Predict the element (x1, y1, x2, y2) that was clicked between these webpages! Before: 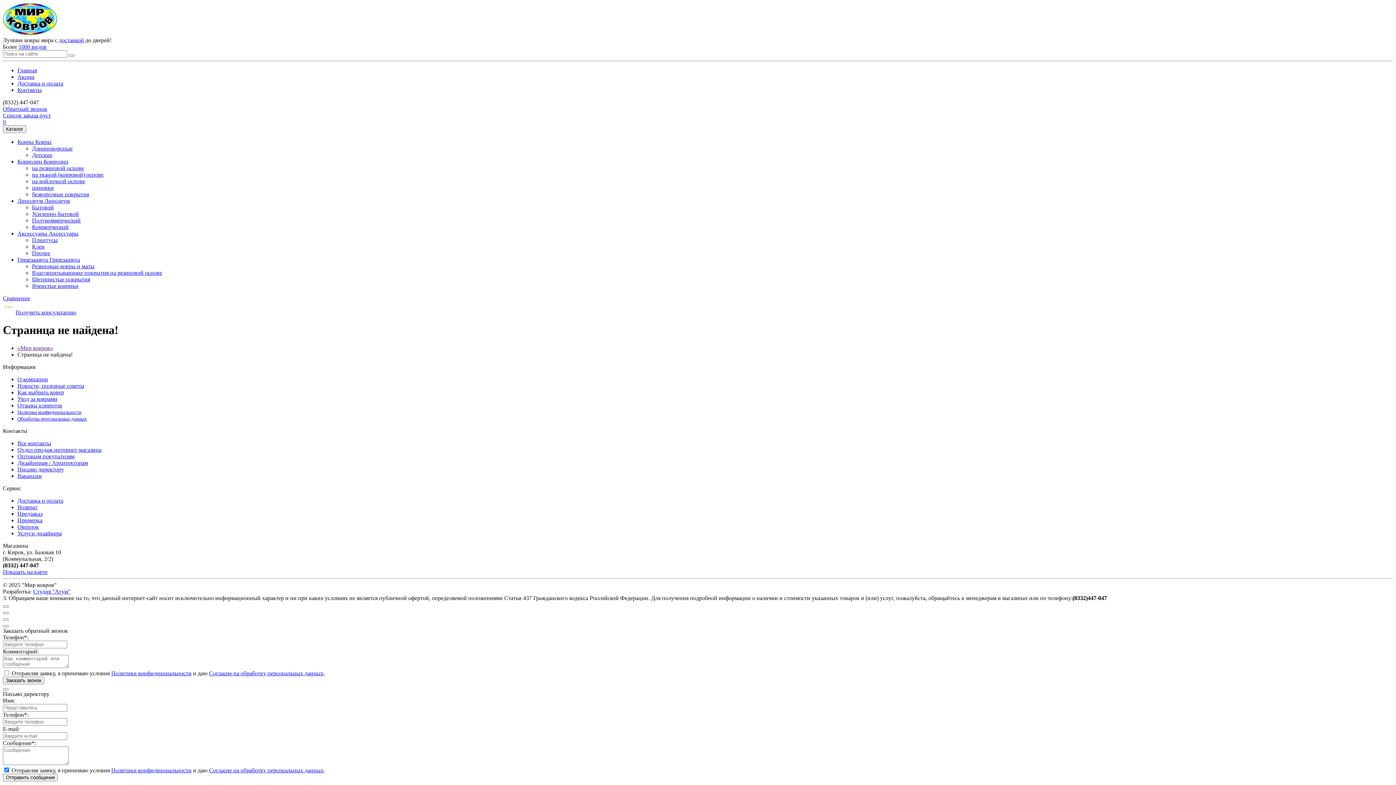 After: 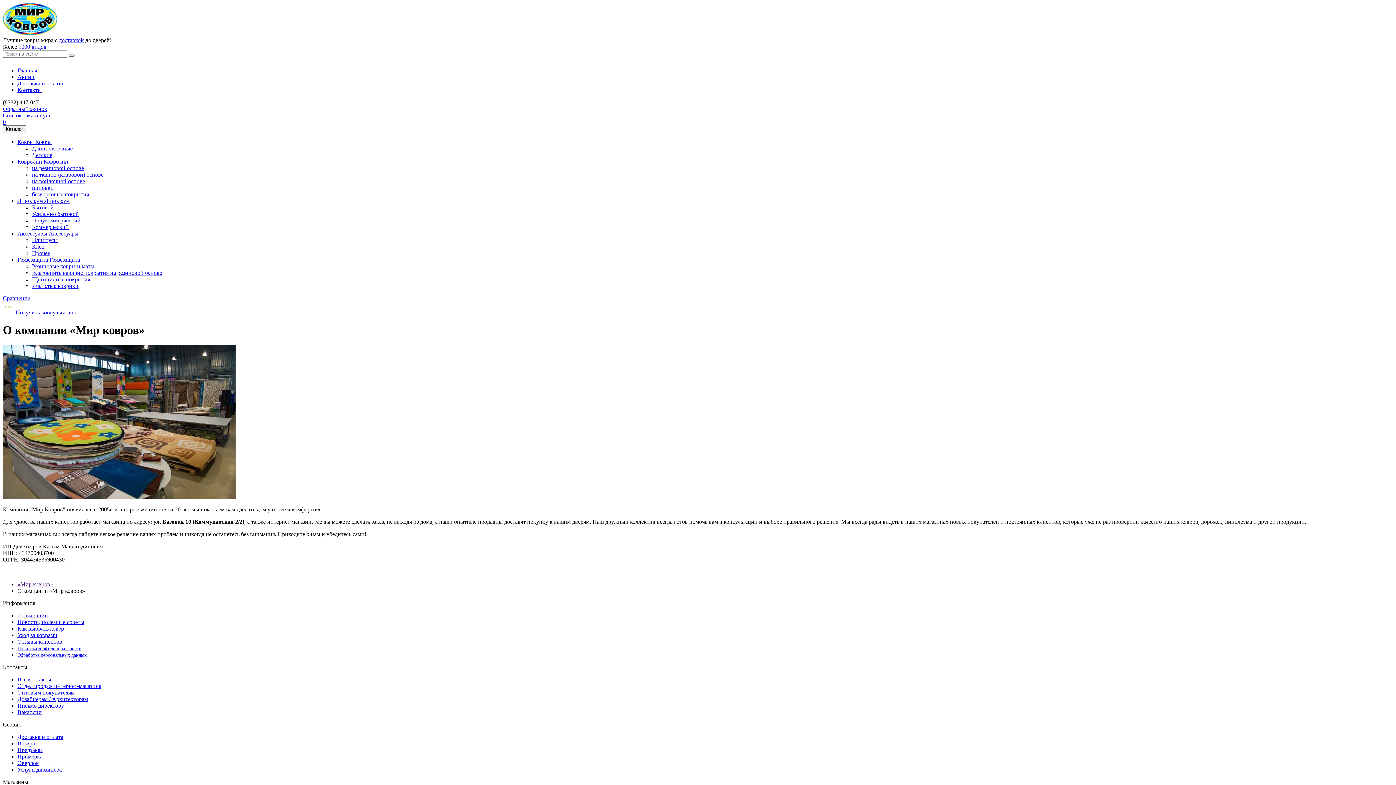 Action: label: О компании bbox: (17, 376, 48, 382)